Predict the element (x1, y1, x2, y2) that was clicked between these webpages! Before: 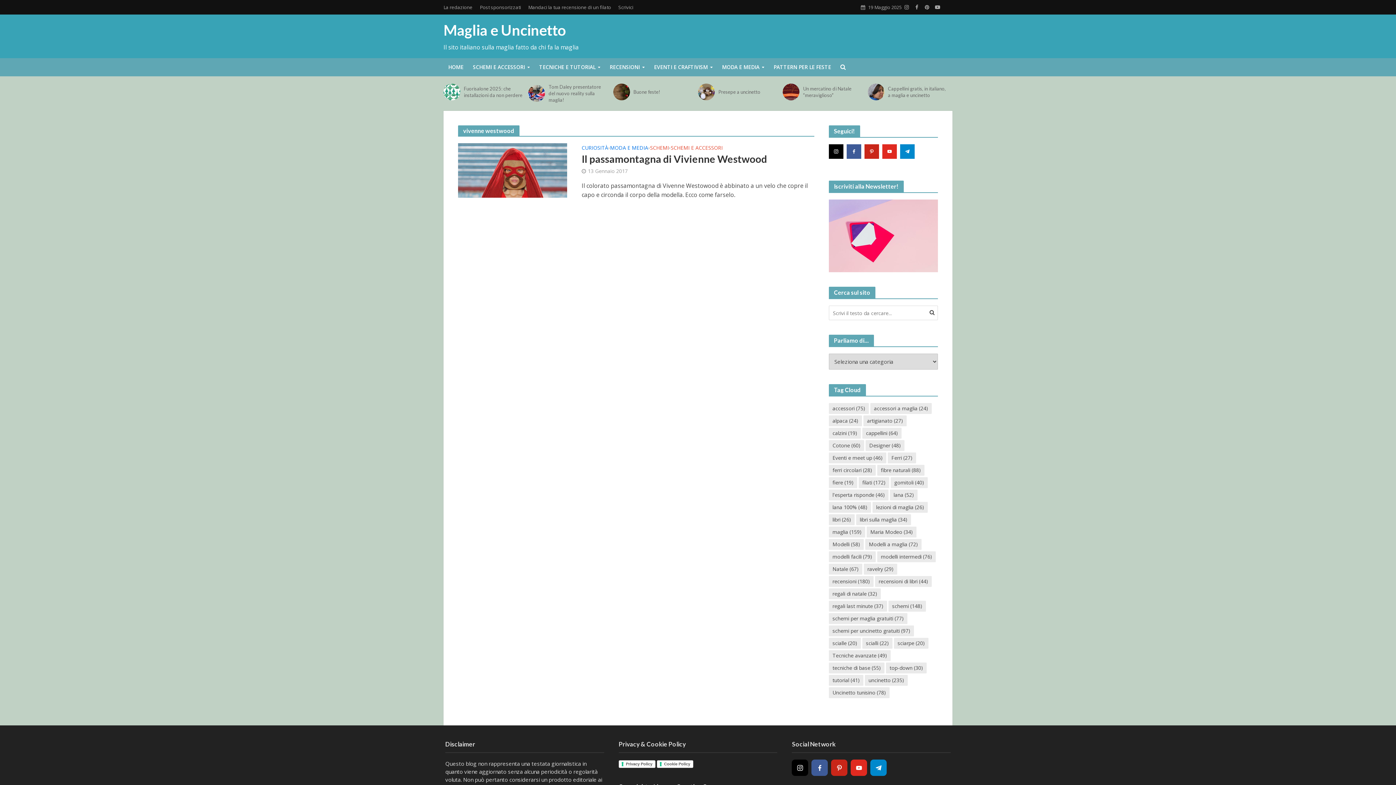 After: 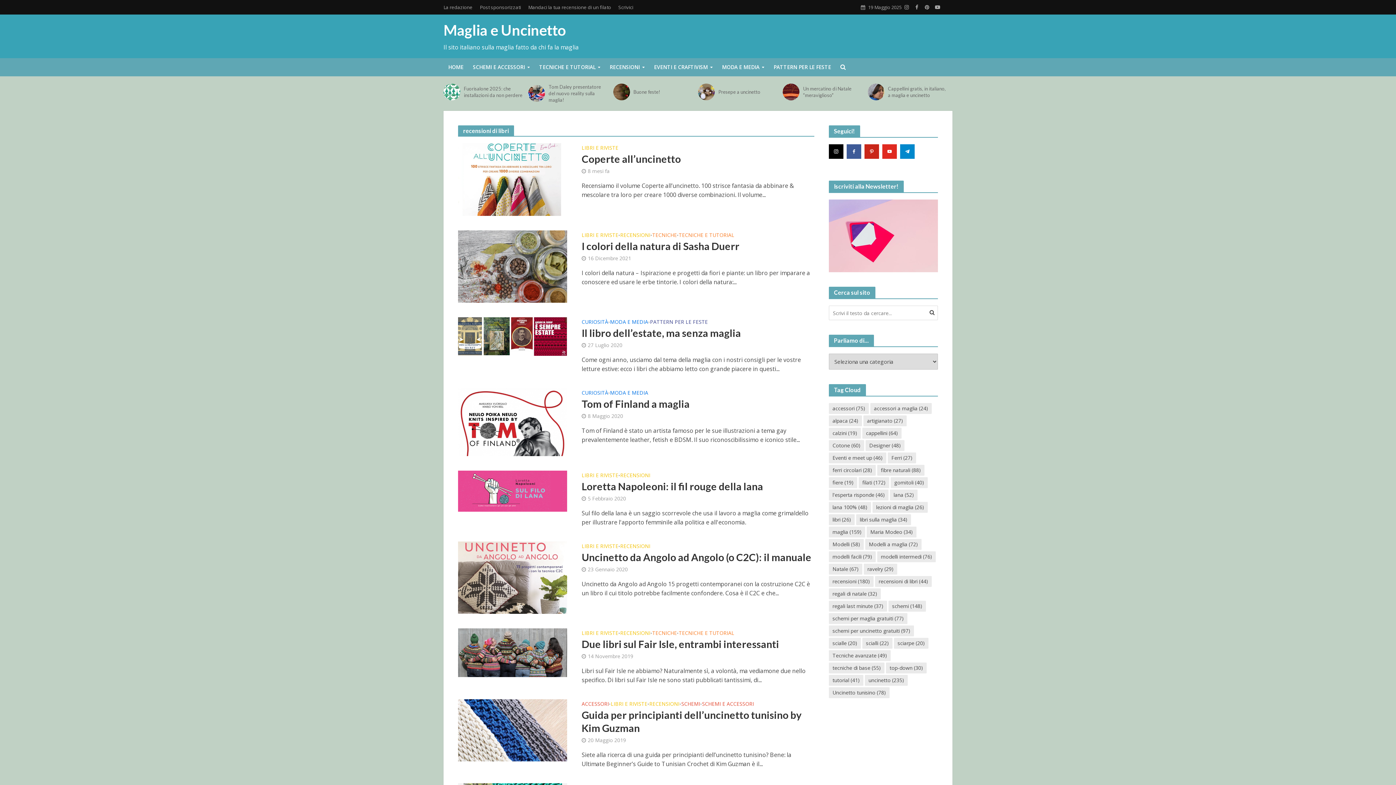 Action: label: recensioni di libri (44 elementi) bbox: (875, 576, 932, 587)